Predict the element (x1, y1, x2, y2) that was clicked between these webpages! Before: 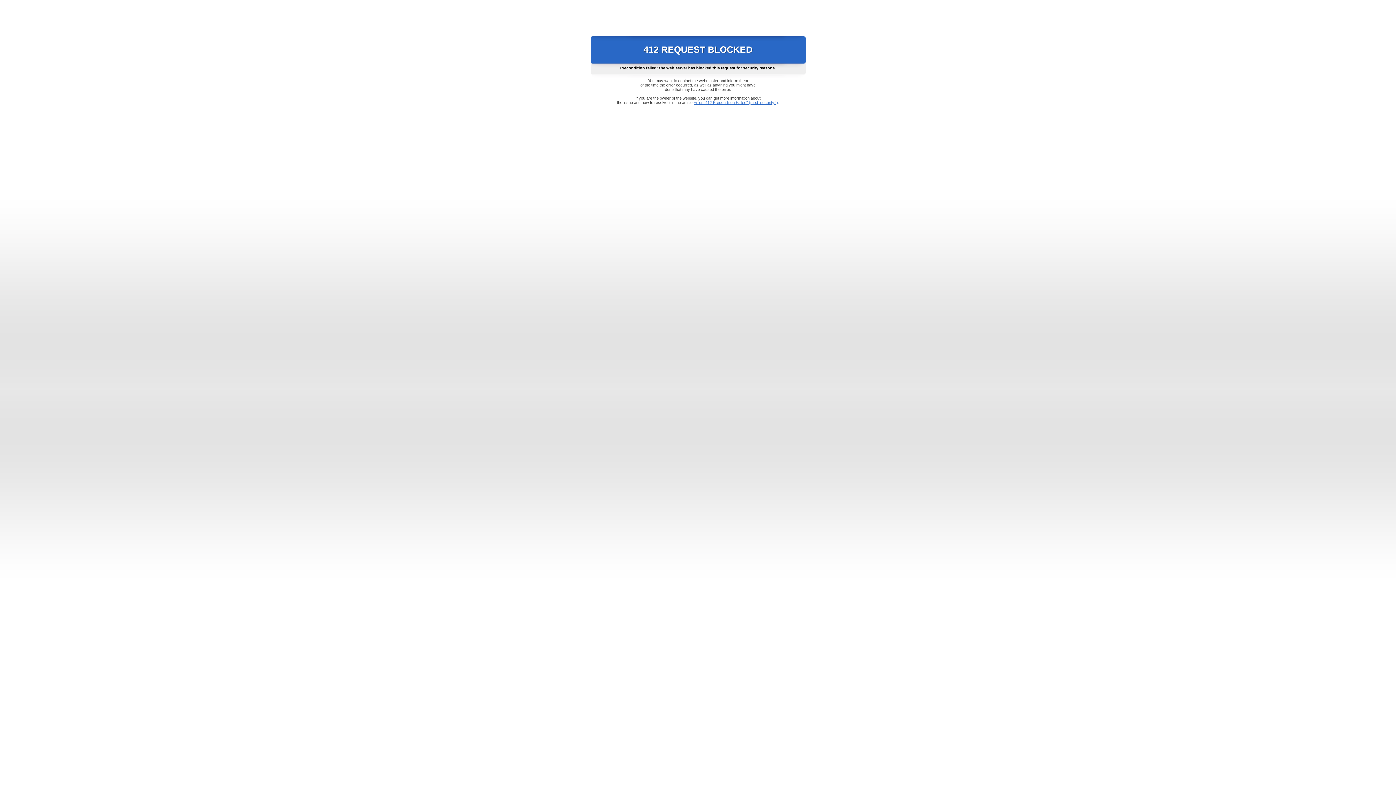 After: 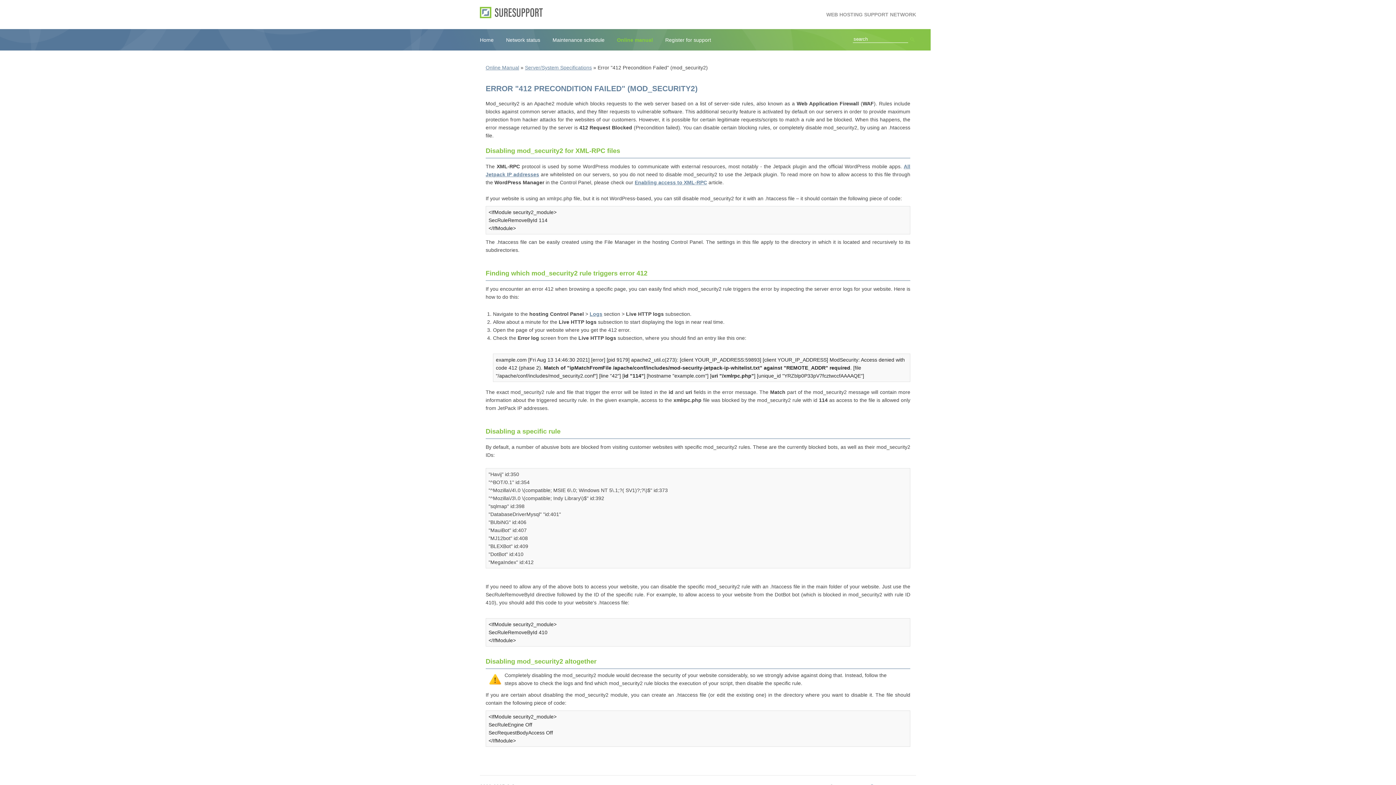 Action: bbox: (693, 100, 778, 104) label: Error "412 Precondition Failed" (mod_security2)